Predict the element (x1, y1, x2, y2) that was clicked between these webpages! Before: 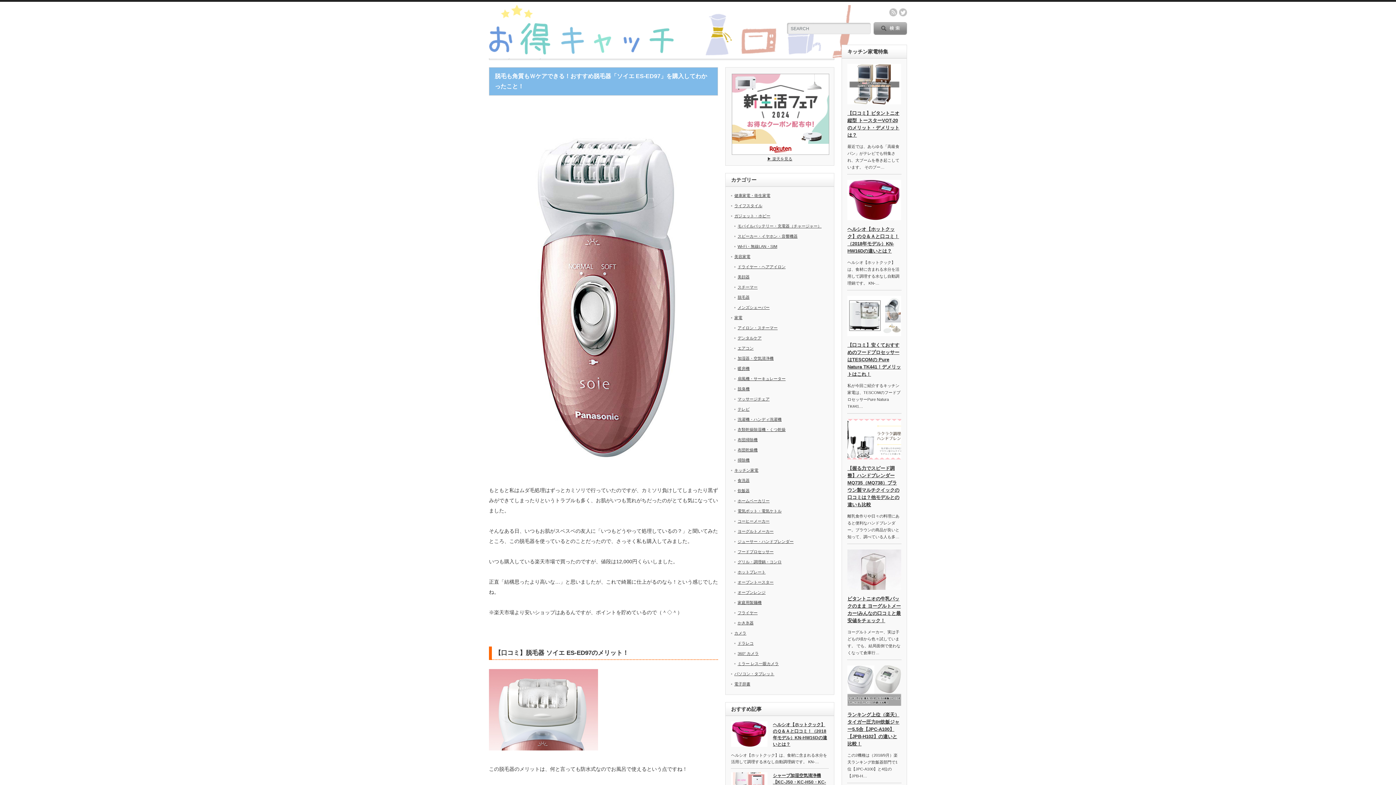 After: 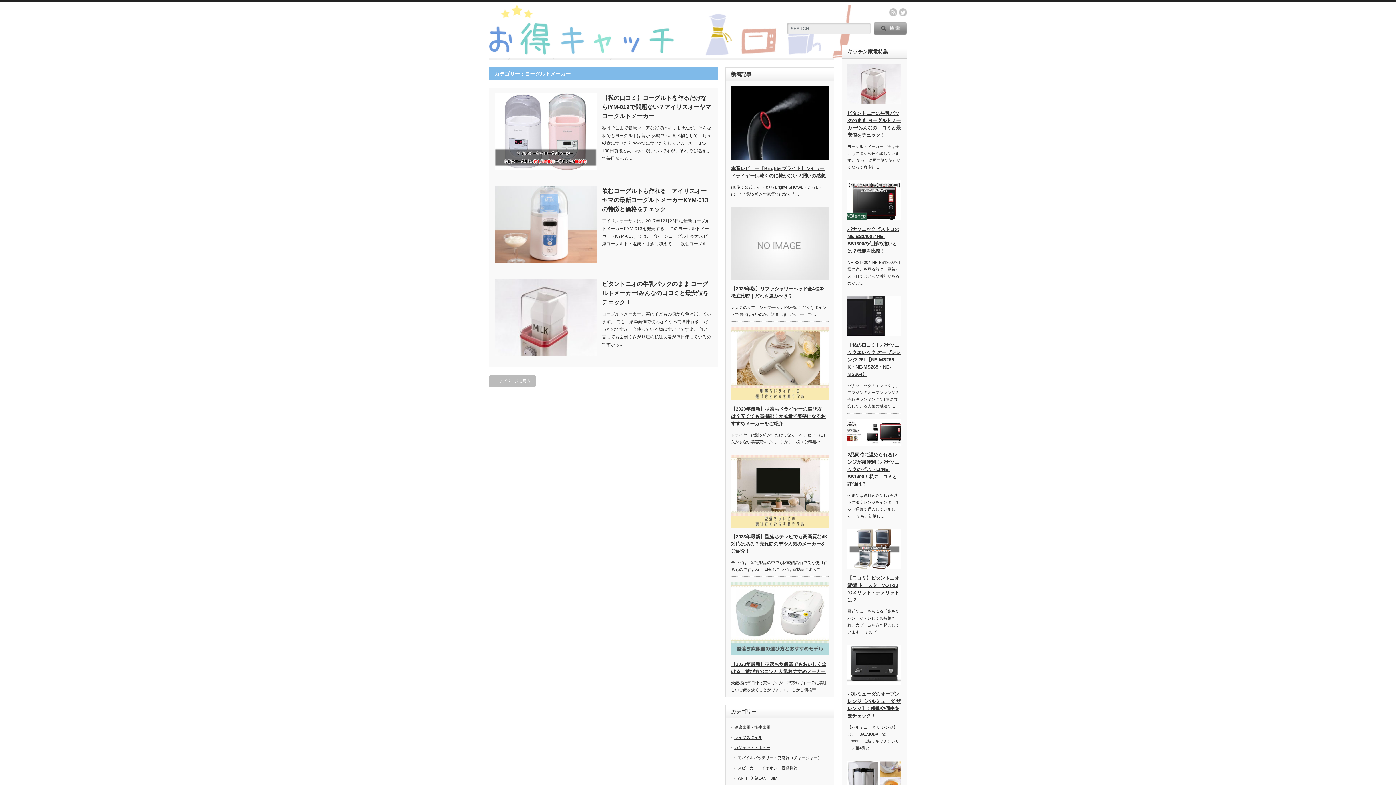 Action: bbox: (737, 529, 773, 533) label: ヨーグルトメーカー